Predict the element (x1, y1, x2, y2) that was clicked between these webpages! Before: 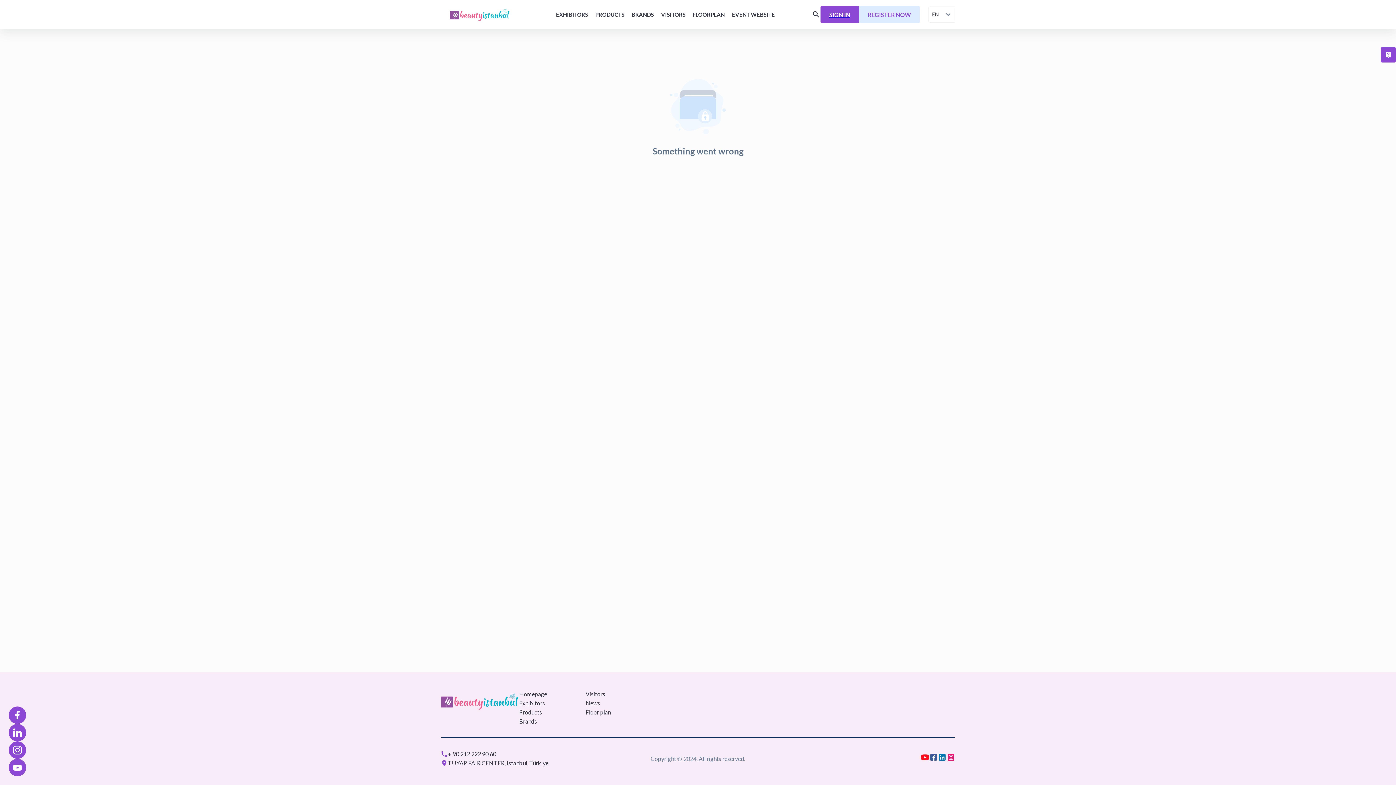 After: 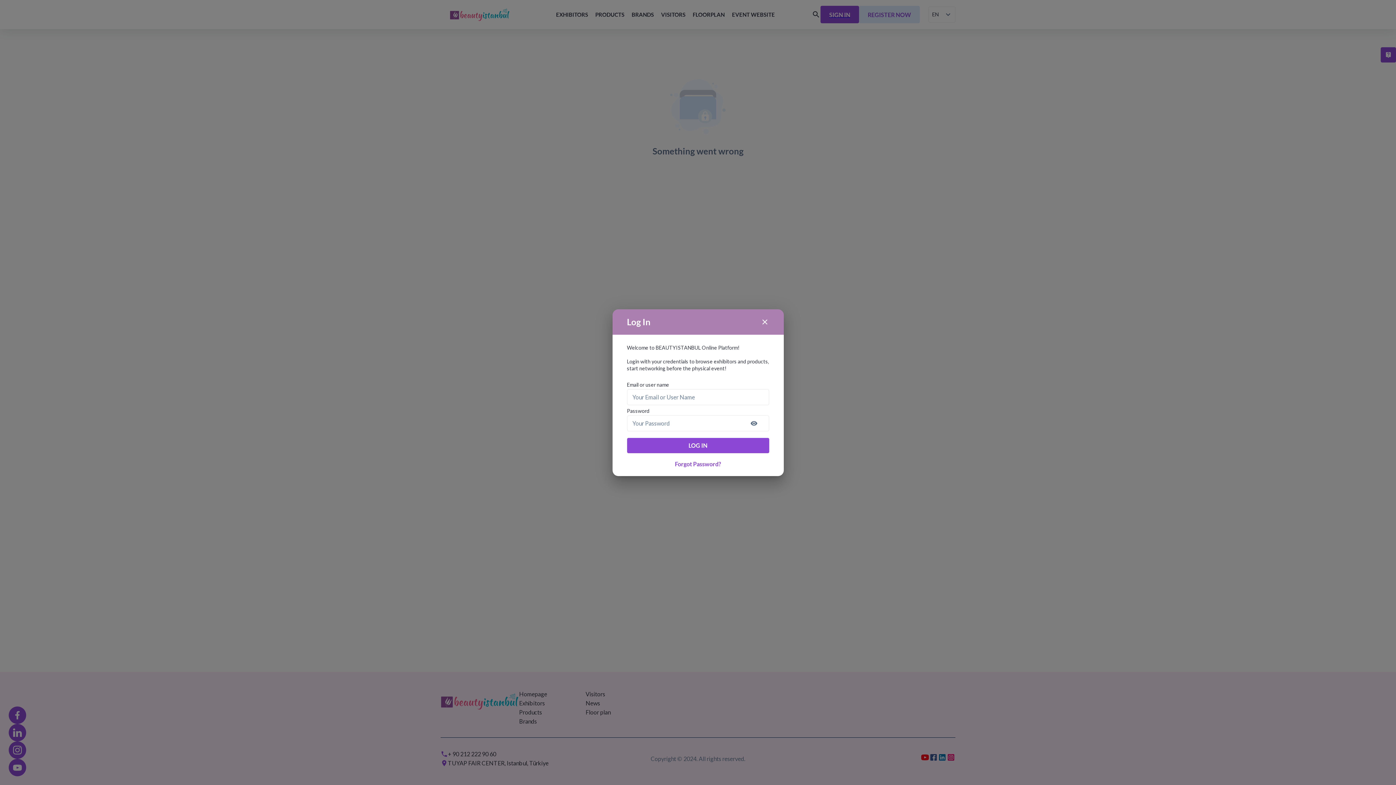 Action: bbox: (820, 5, 859, 23) label: SIGN IN